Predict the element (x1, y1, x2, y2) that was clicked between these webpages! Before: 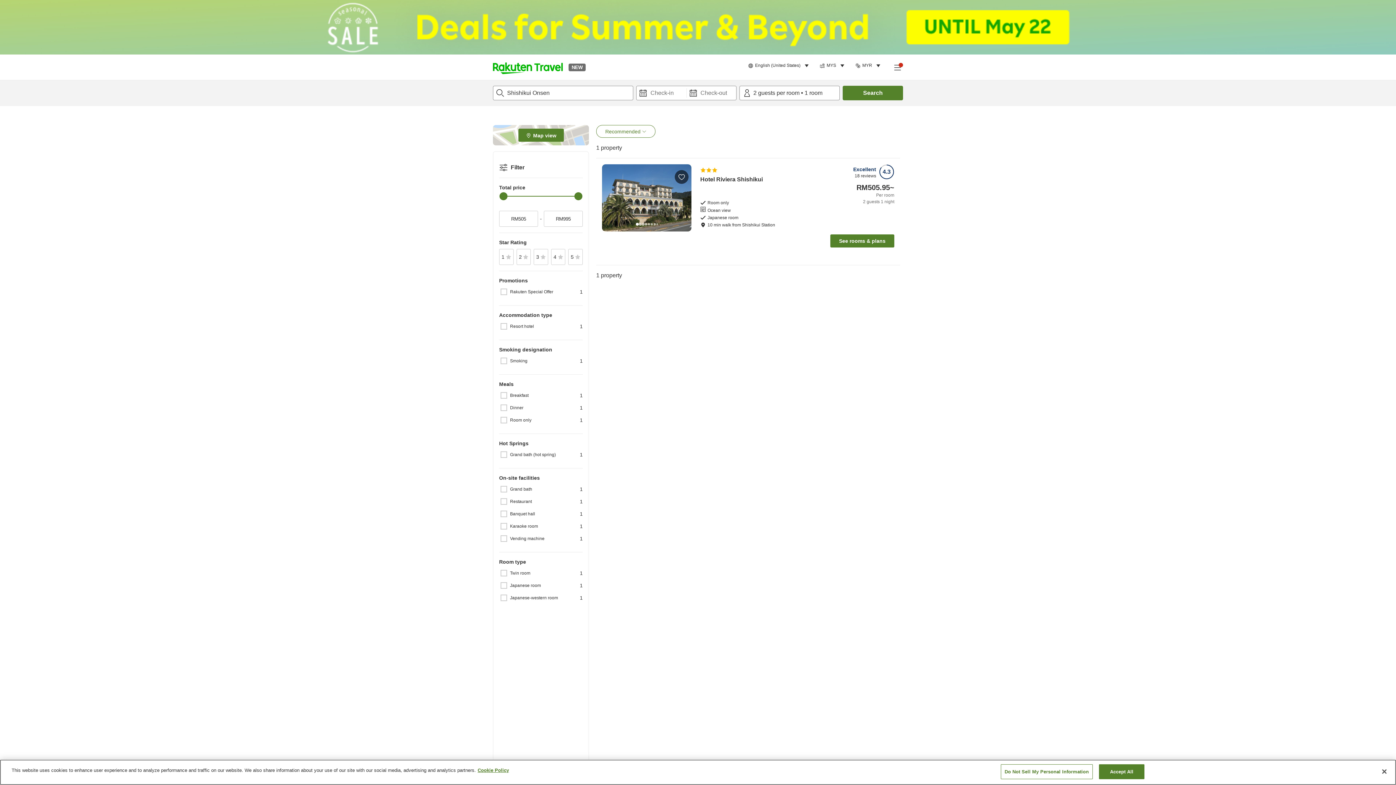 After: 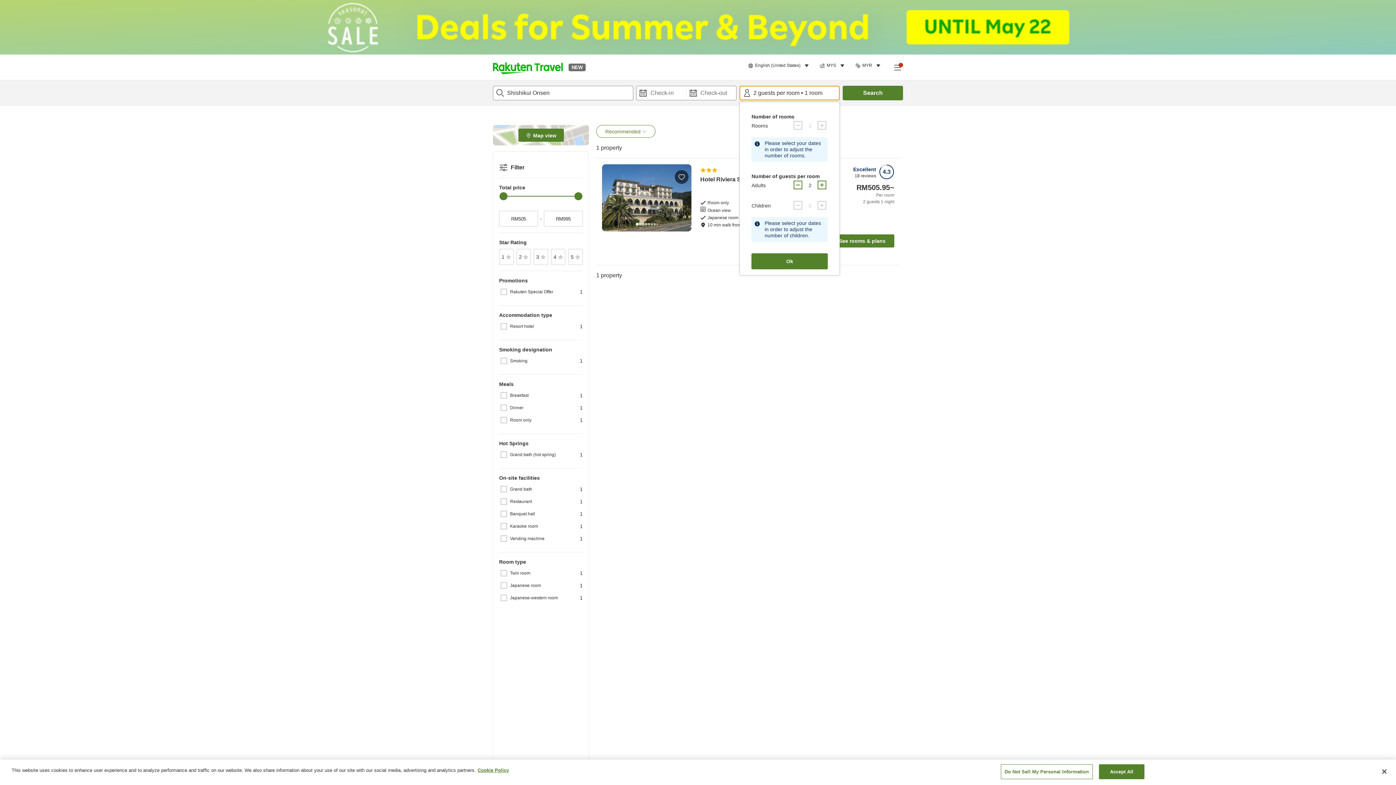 Action: bbox: (739, 85, 840, 100) label: Number of guests and rooms